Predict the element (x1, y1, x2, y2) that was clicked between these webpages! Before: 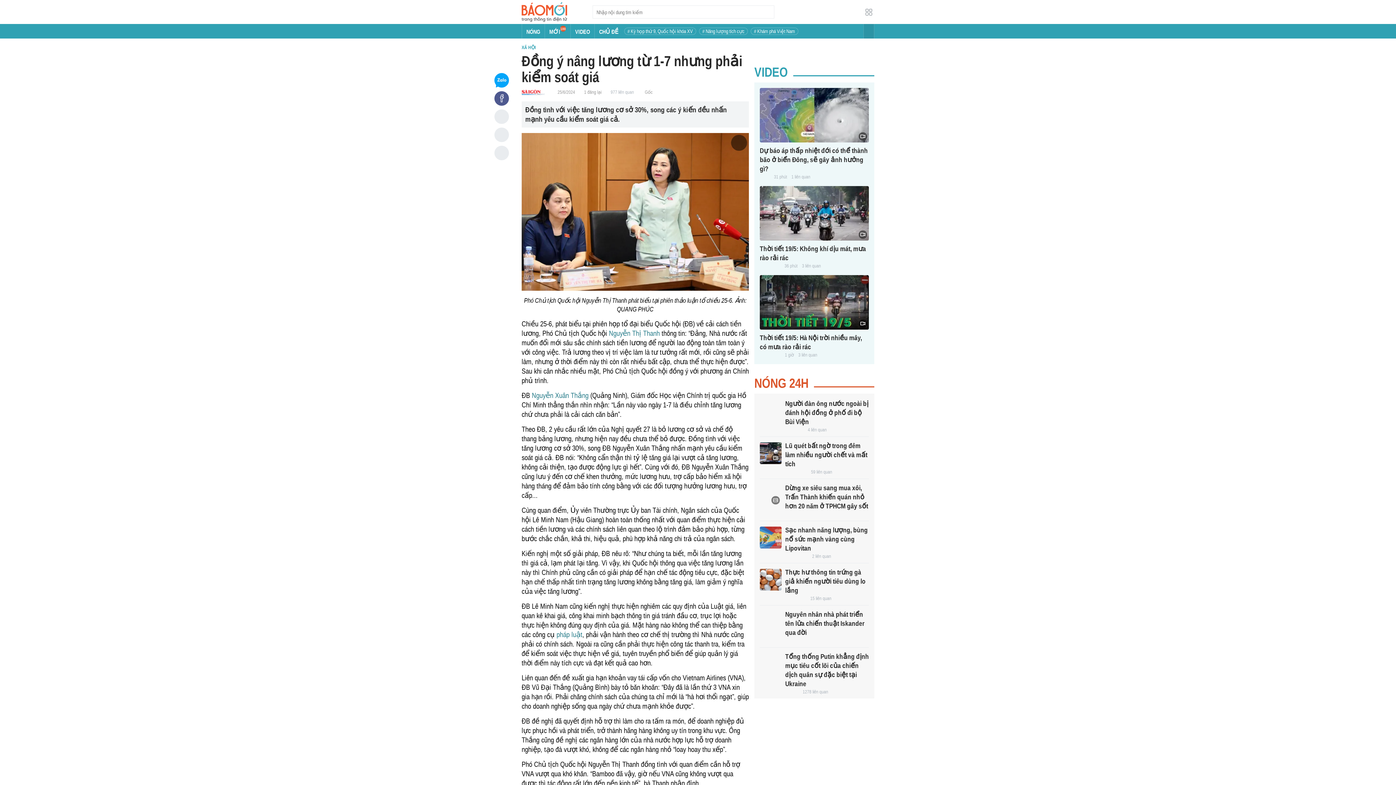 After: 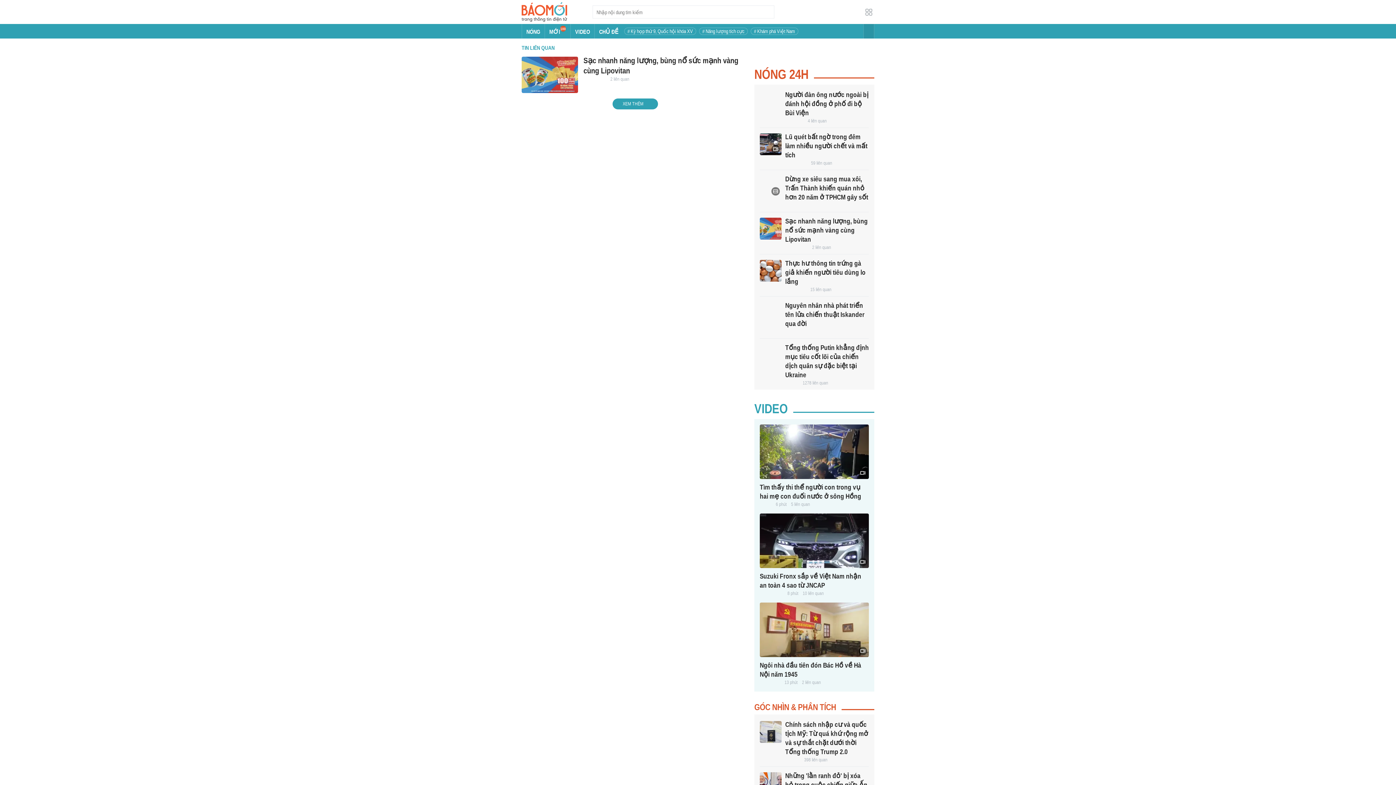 Action: bbox: (812, 553, 831, 559) label: 2 liên quan